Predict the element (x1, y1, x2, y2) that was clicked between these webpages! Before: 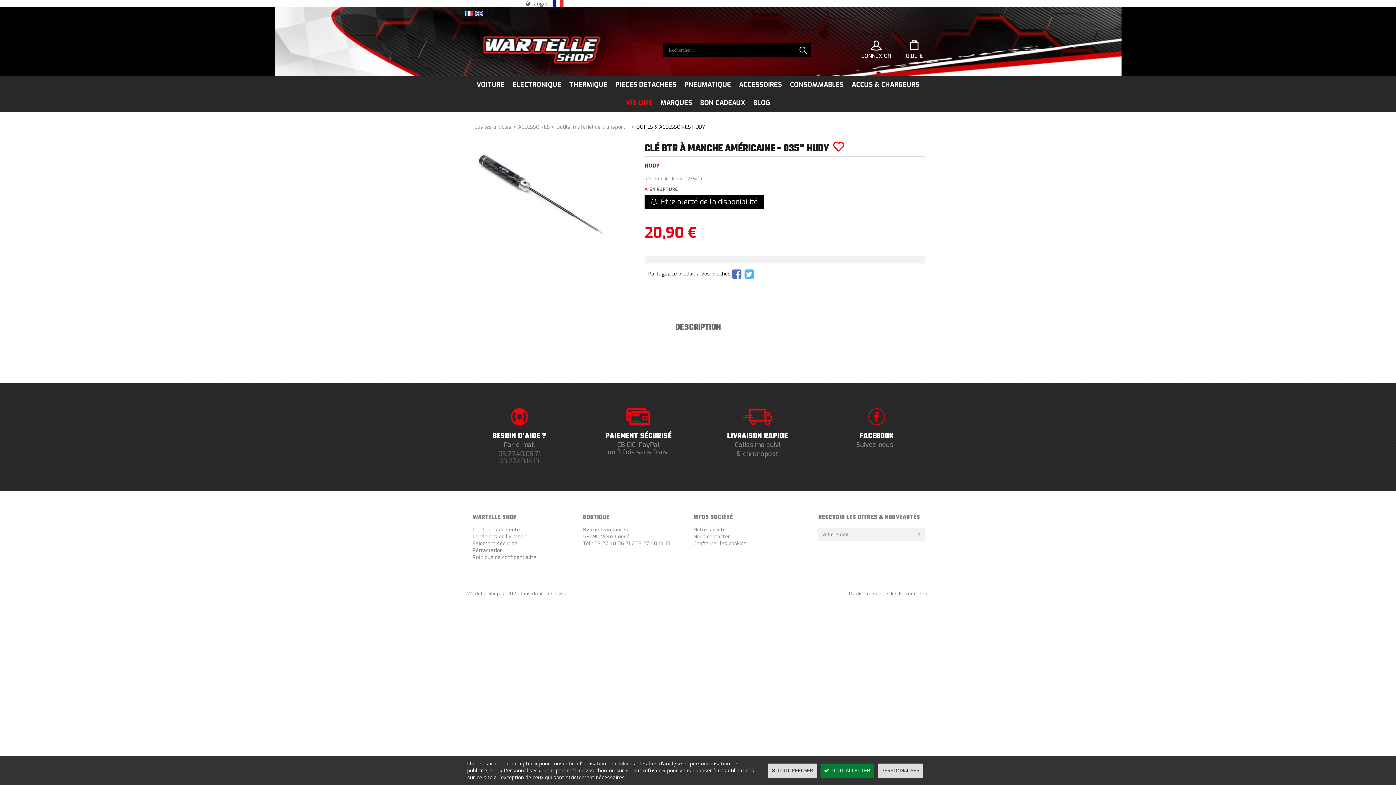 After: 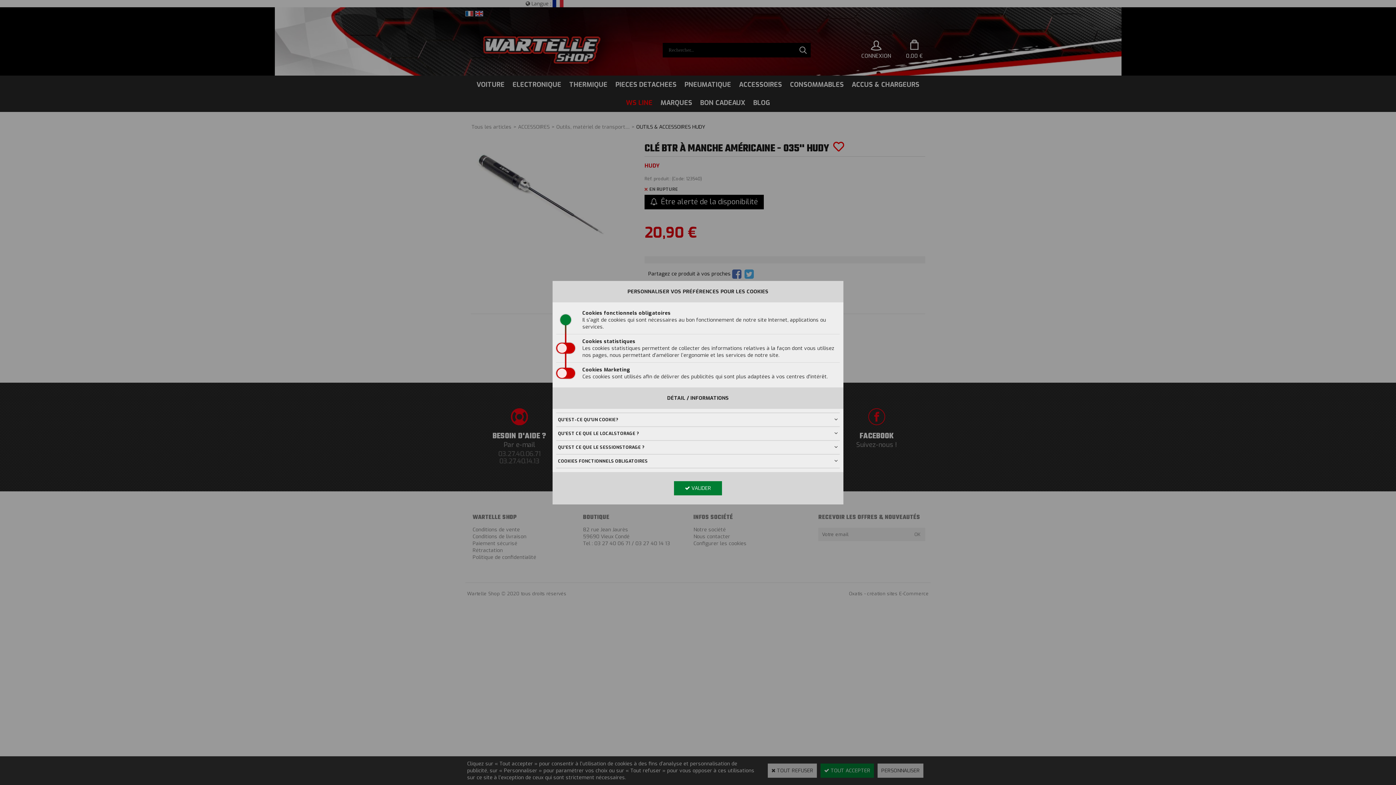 Action: bbox: (877, 764, 923, 778) label: PERSONNALISER